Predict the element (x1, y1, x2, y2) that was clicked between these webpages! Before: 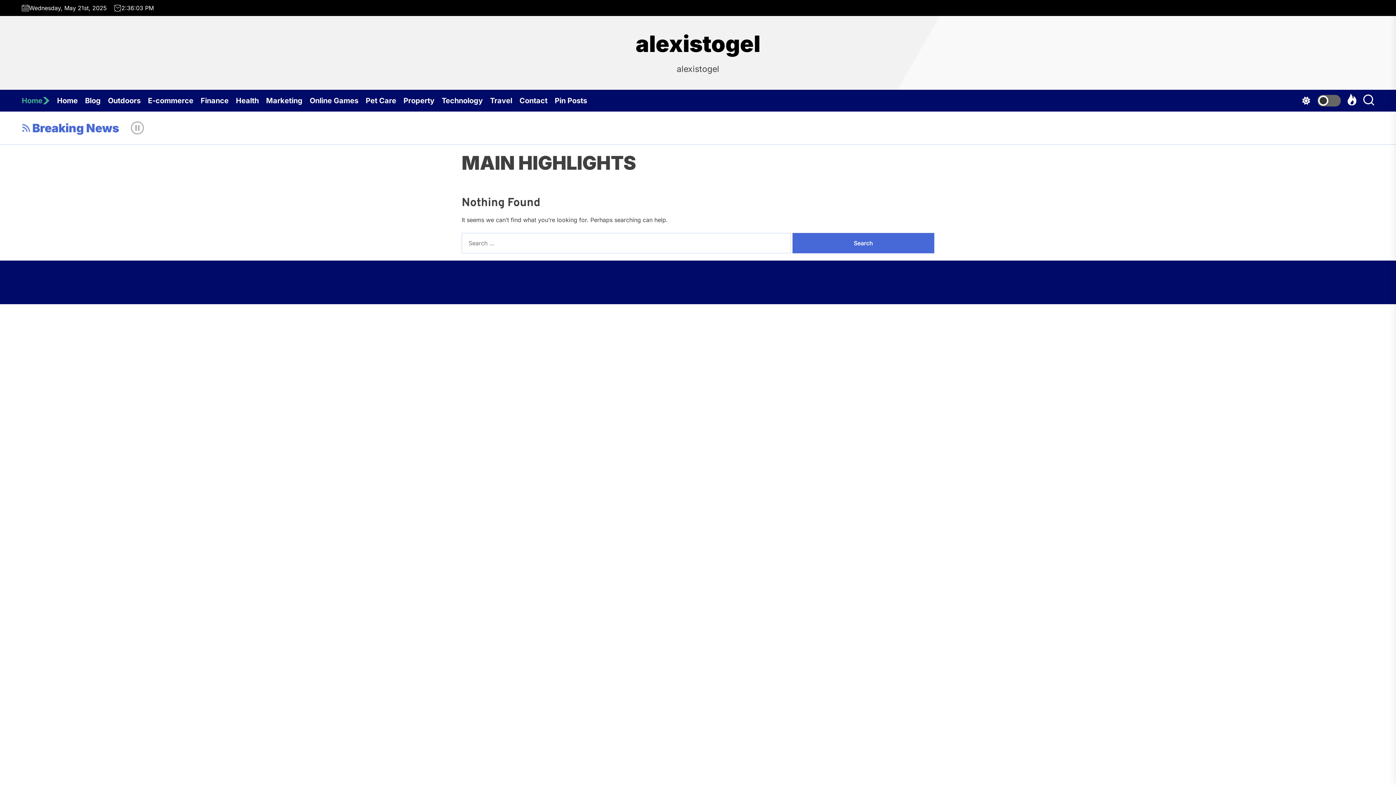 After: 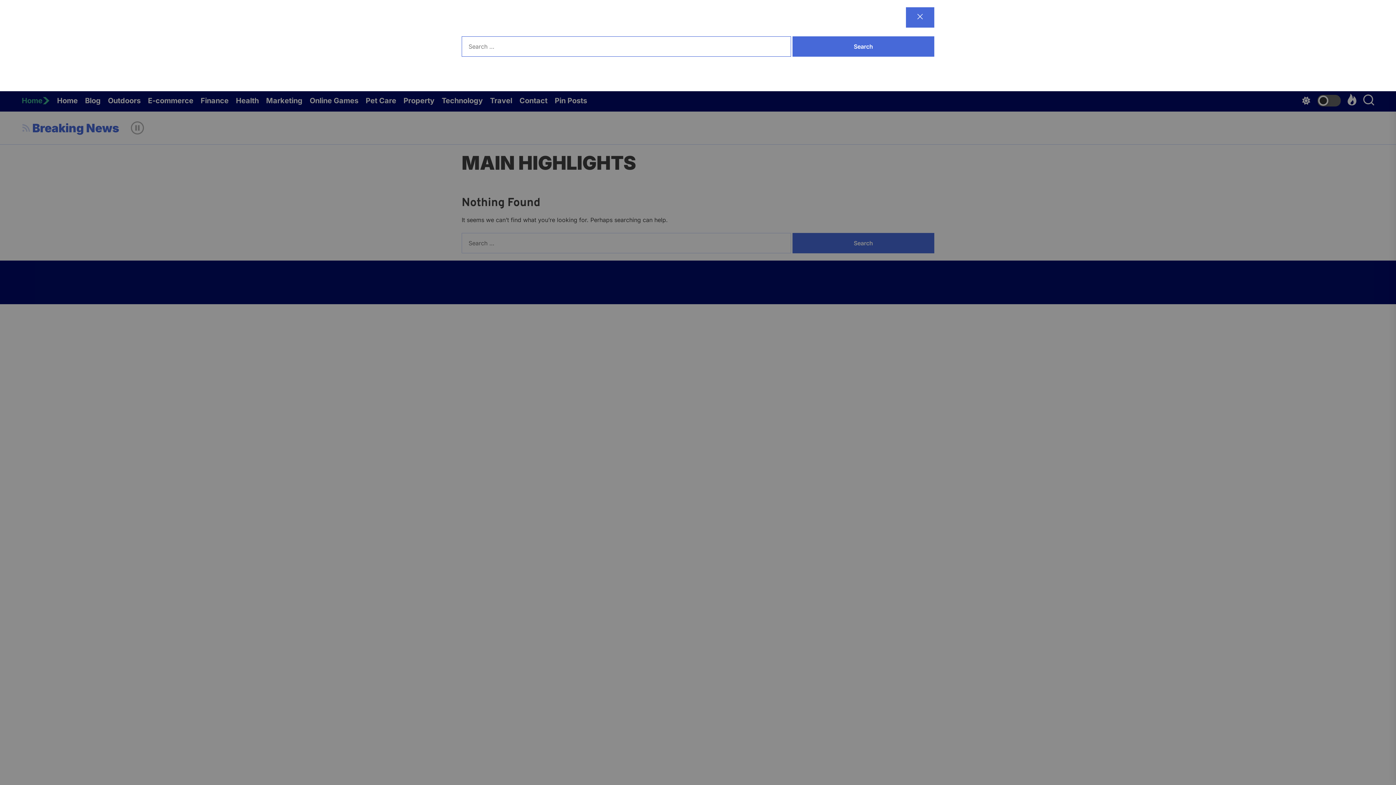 Action: bbox: (1363, 93, 1374, 107)